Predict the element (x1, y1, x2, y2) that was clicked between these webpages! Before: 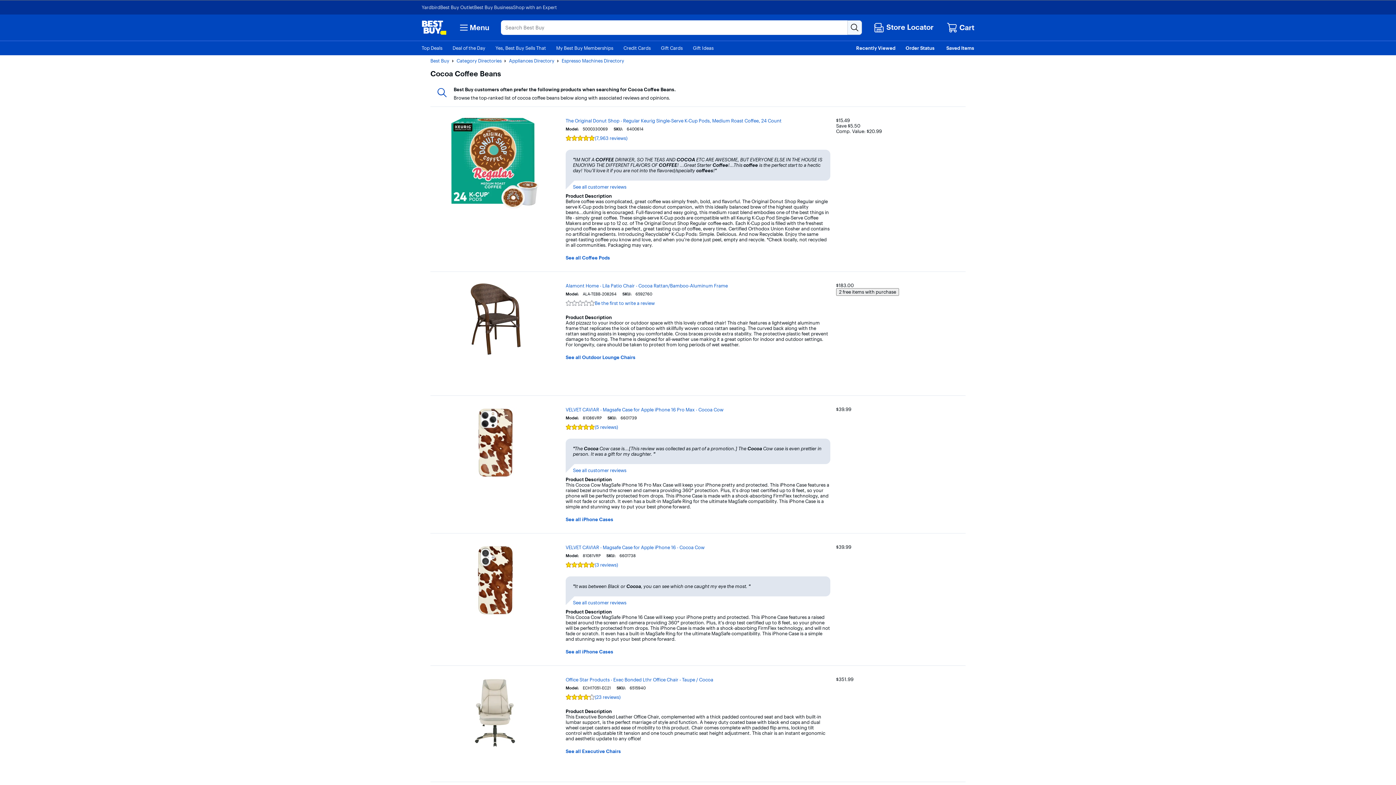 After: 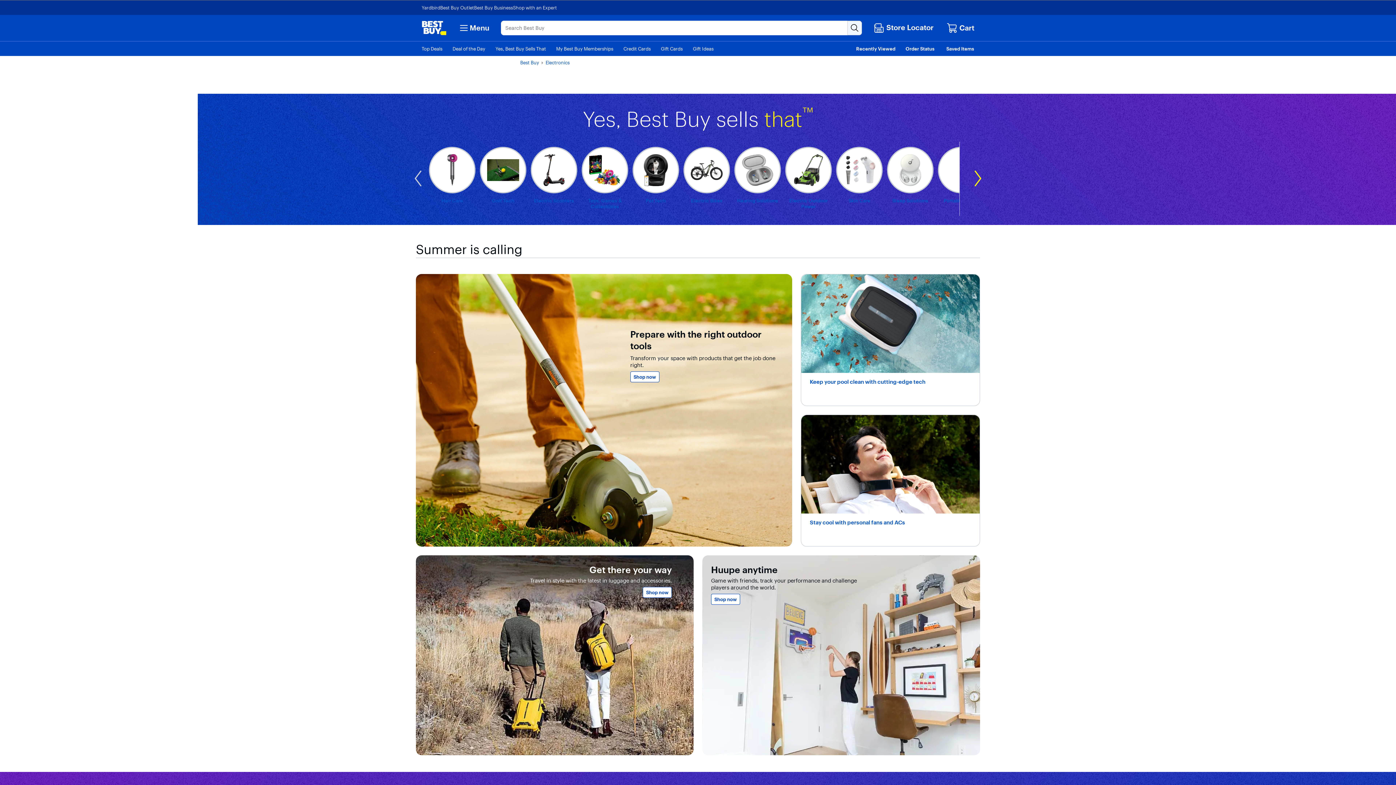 Action: bbox: (495, 45, 546, 50) label: Yes, Best Buy Sells That